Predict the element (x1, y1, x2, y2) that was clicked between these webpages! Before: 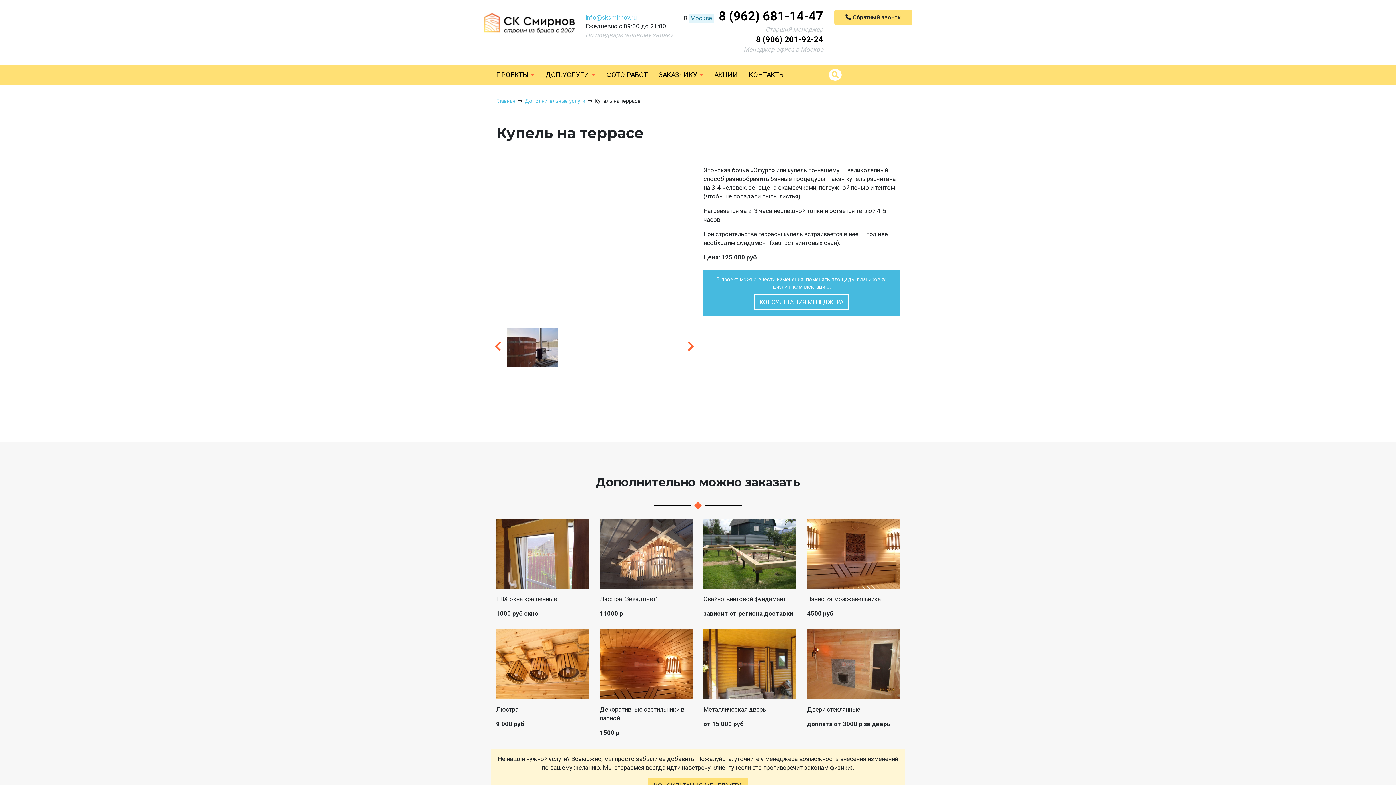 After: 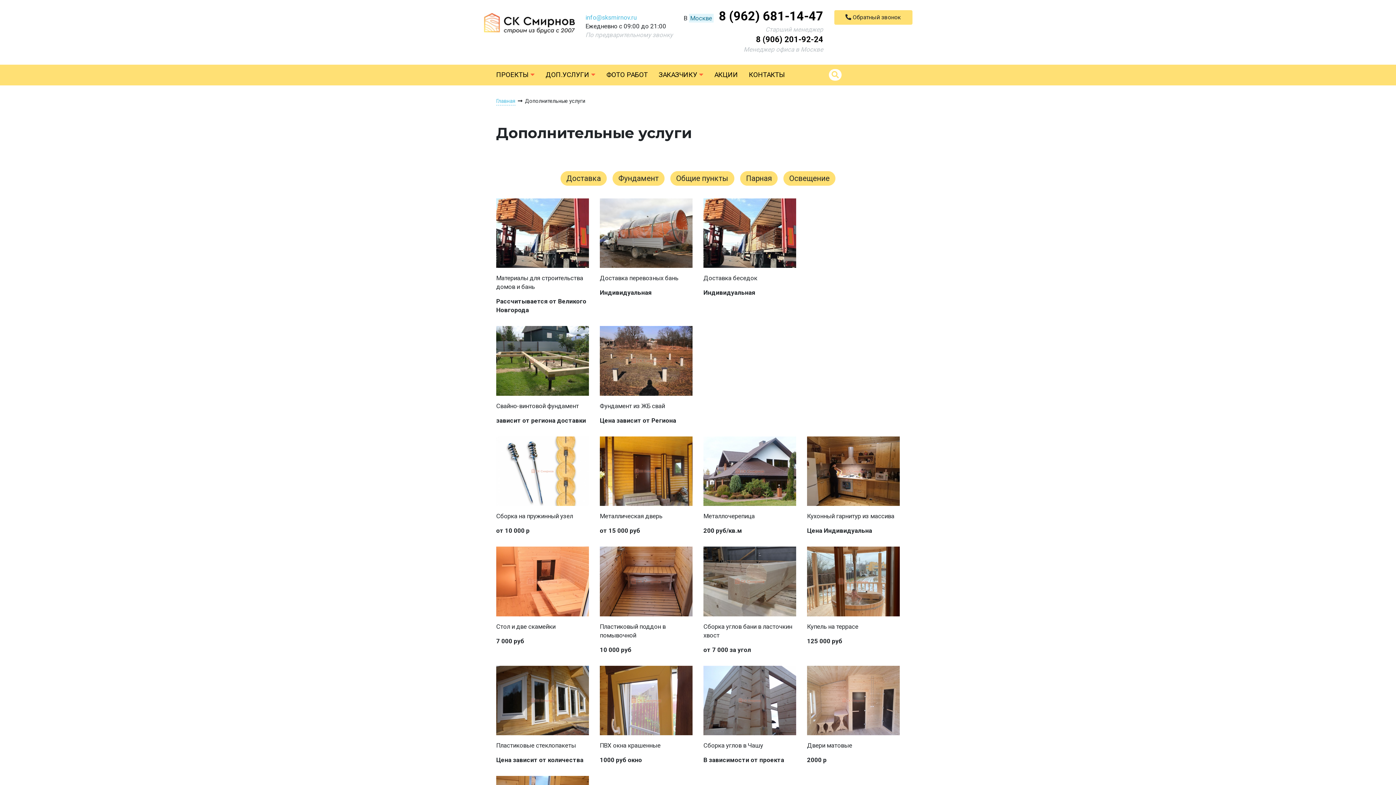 Action: bbox: (525, 98, 585, 105) label: Дополнительные услуги